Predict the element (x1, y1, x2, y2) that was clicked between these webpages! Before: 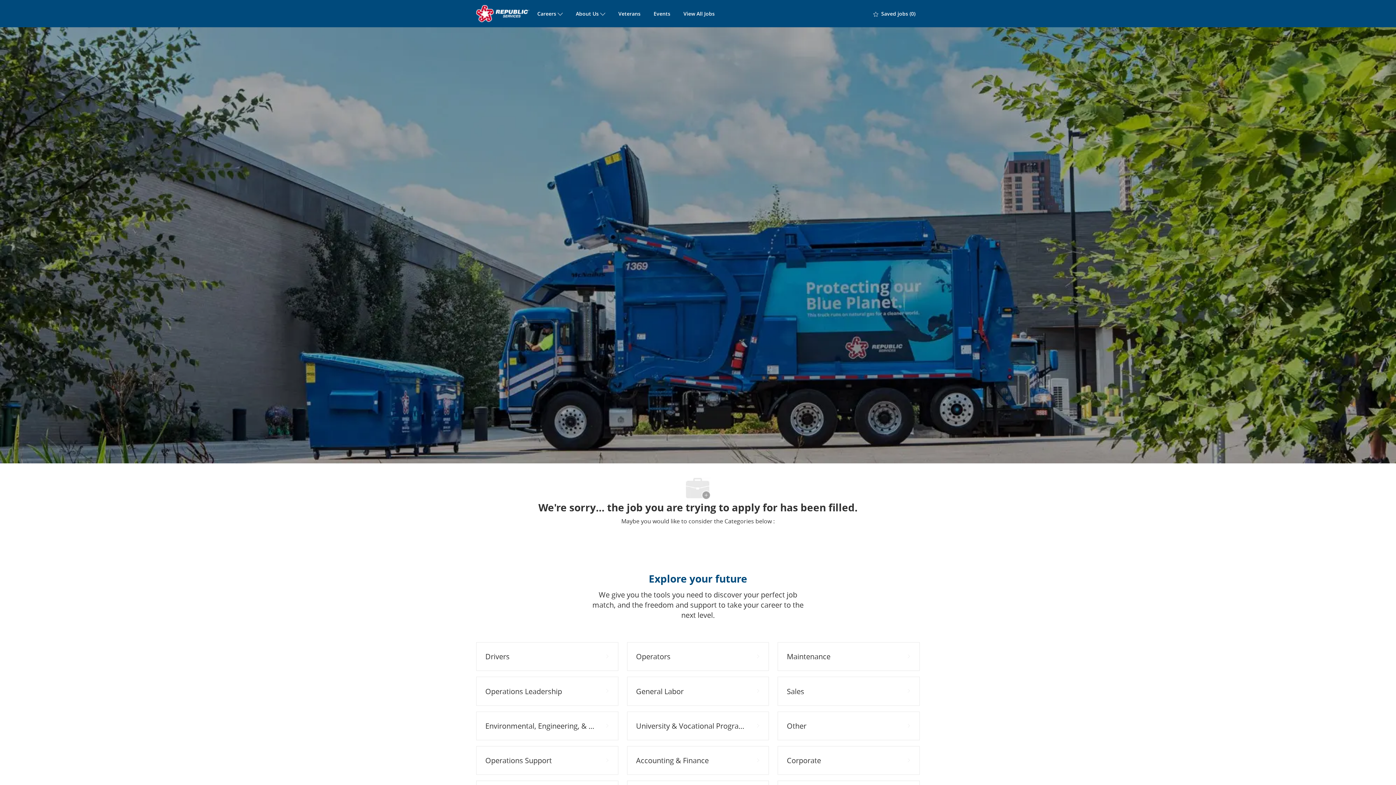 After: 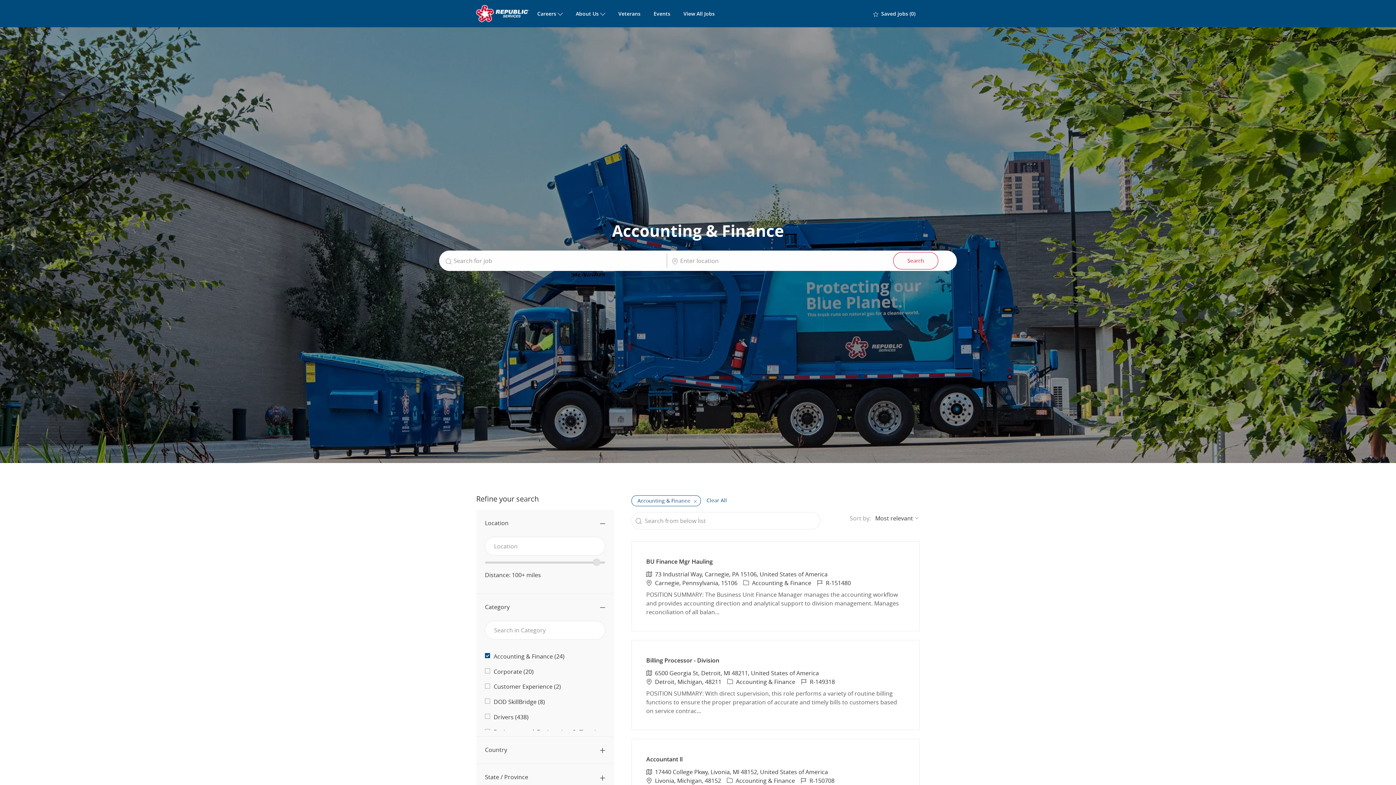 Action: label: Accounting & Finance 24 Jobs bbox: (476, 746, 580, 775)